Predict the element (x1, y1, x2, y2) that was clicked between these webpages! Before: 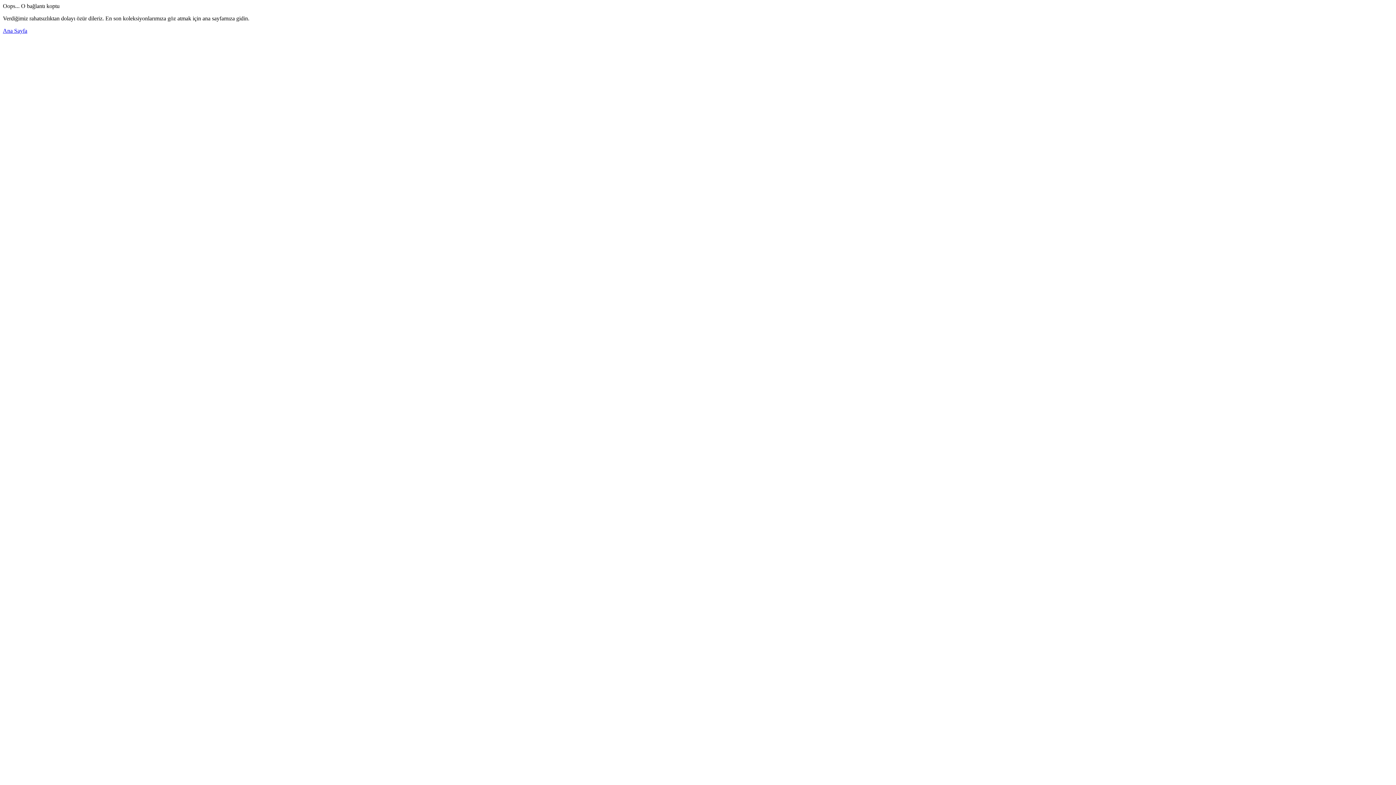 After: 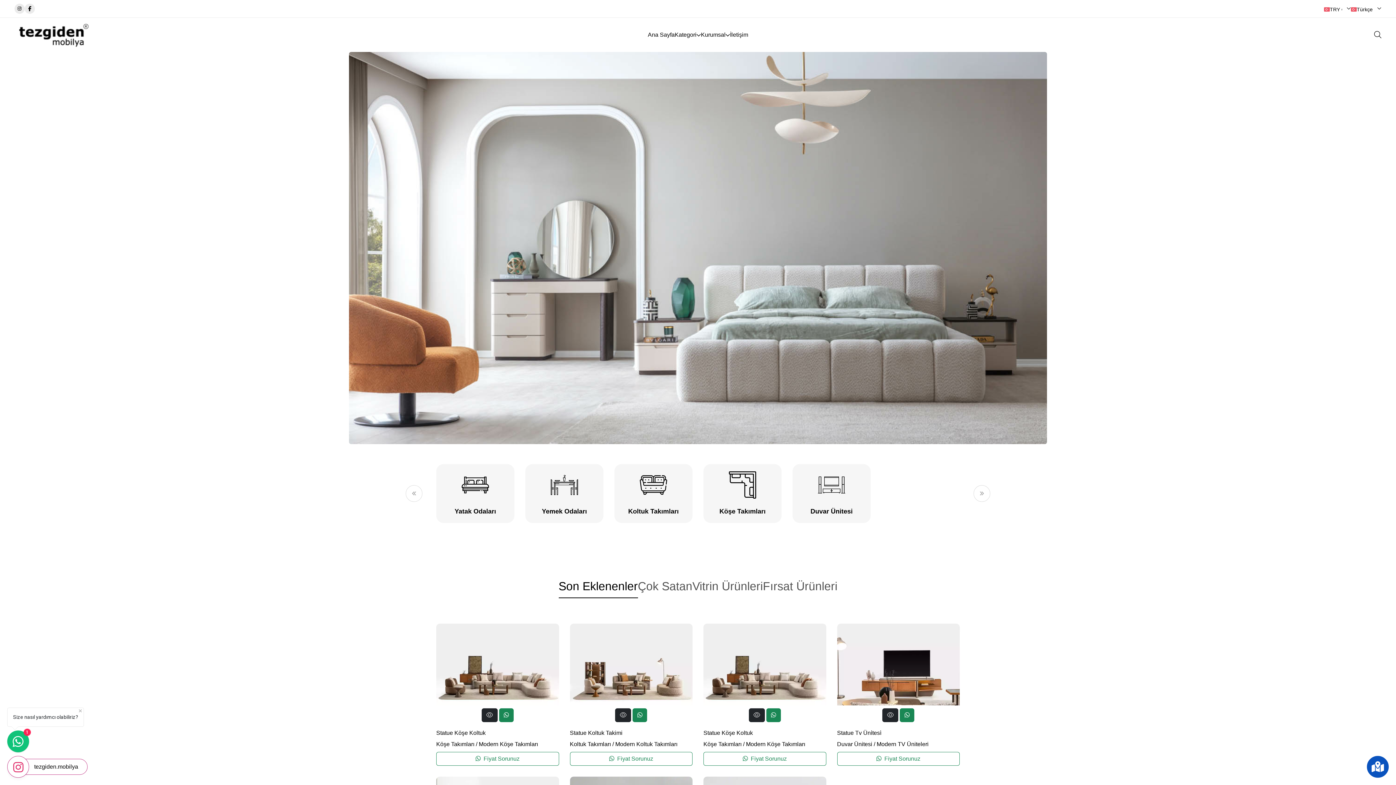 Action: bbox: (2, 27, 27, 33) label: Ana Sayfa